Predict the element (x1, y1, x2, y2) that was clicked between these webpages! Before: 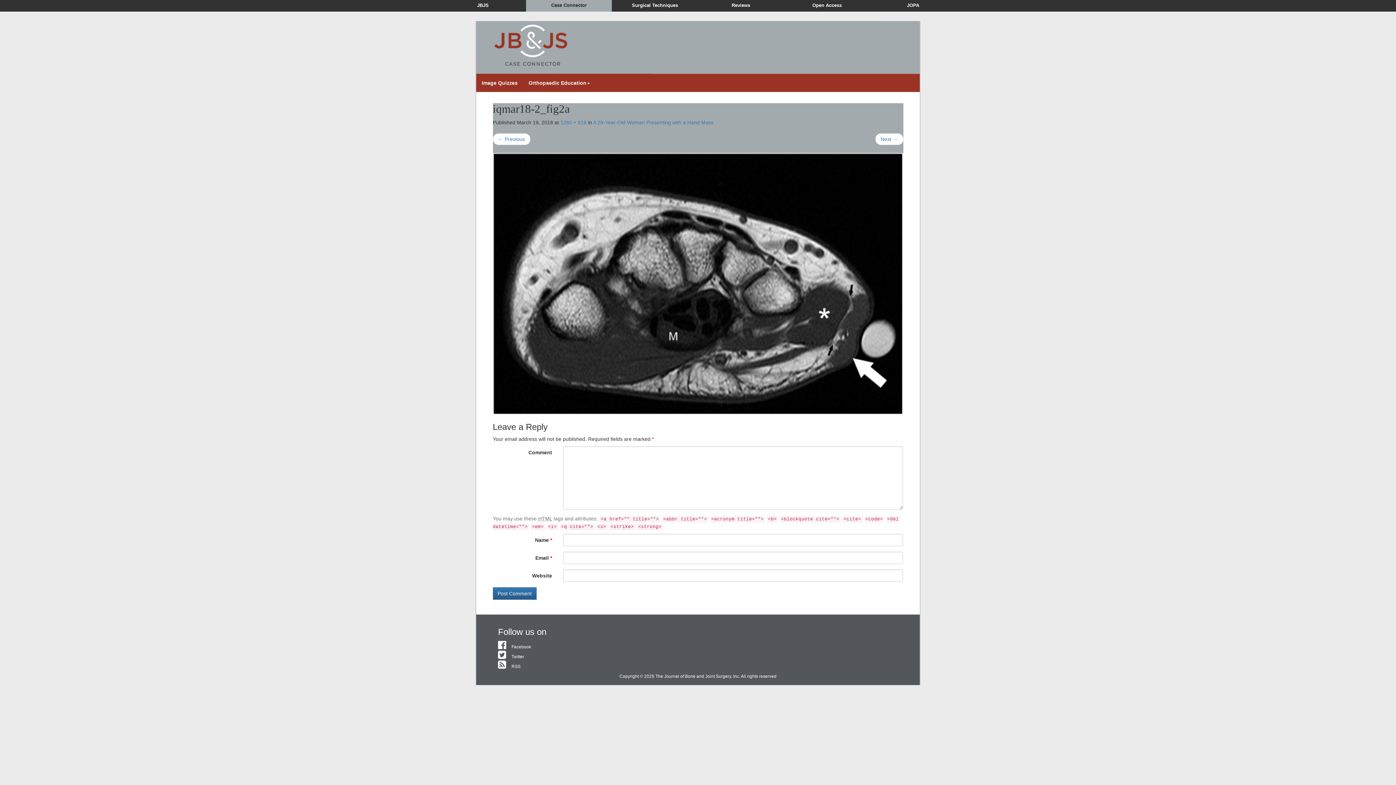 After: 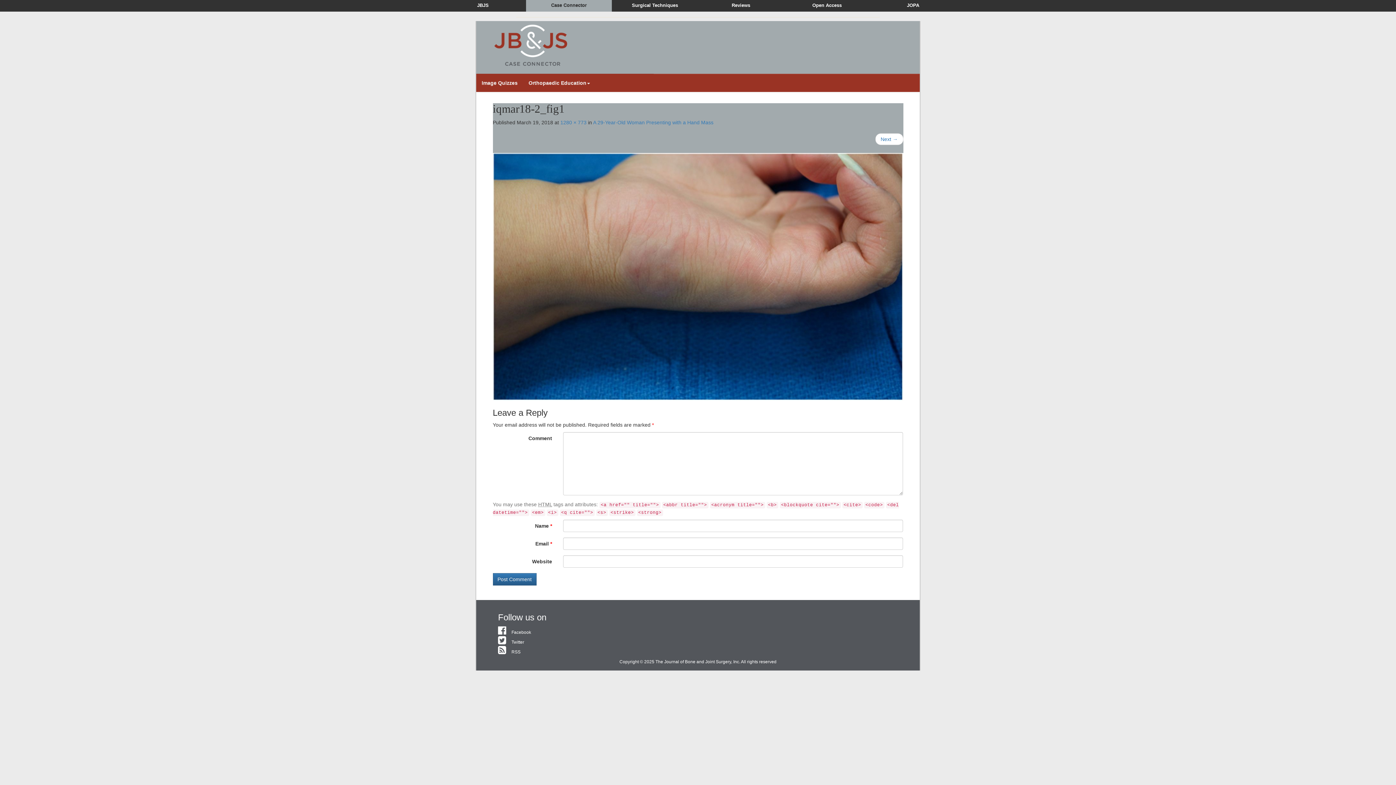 Action: label: ← Previous bbox: (492, 133, 530, 145)